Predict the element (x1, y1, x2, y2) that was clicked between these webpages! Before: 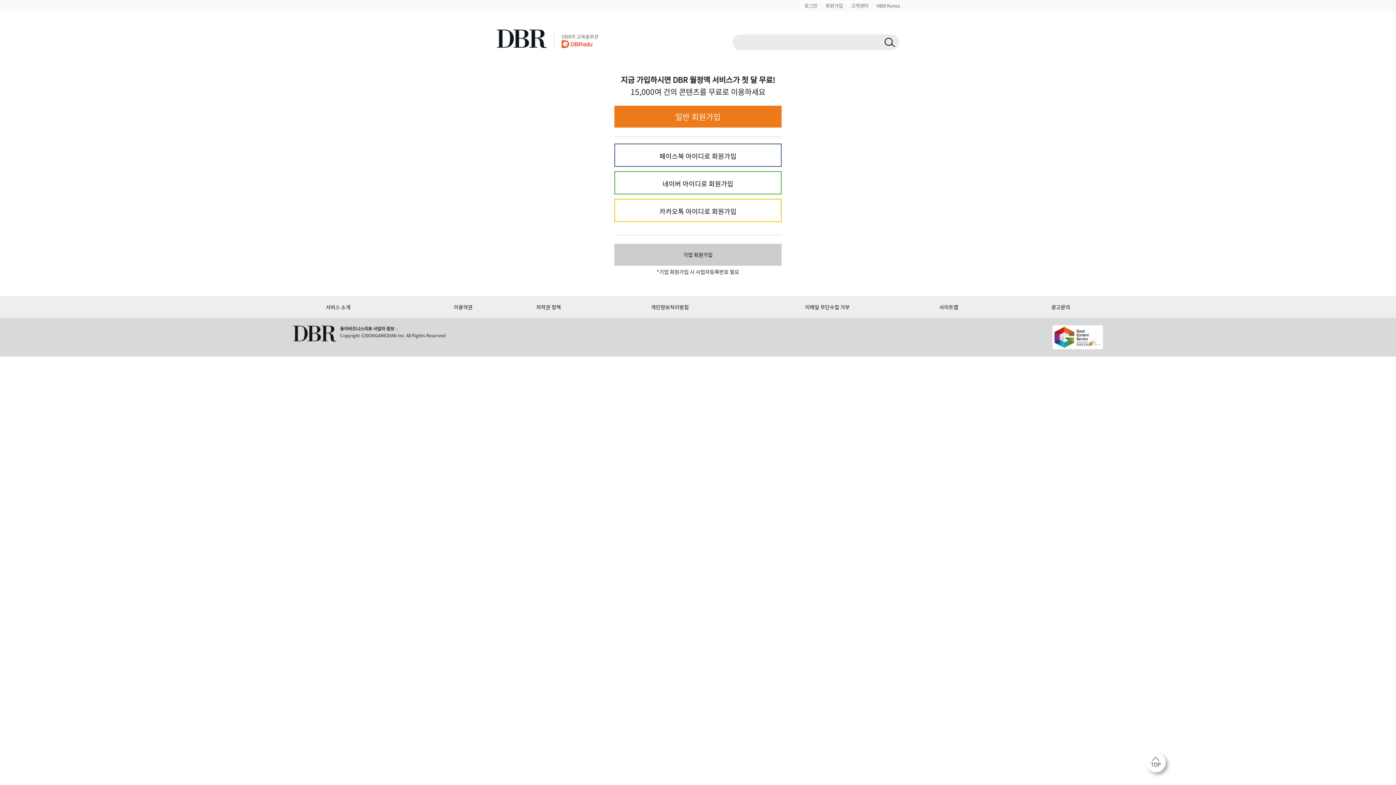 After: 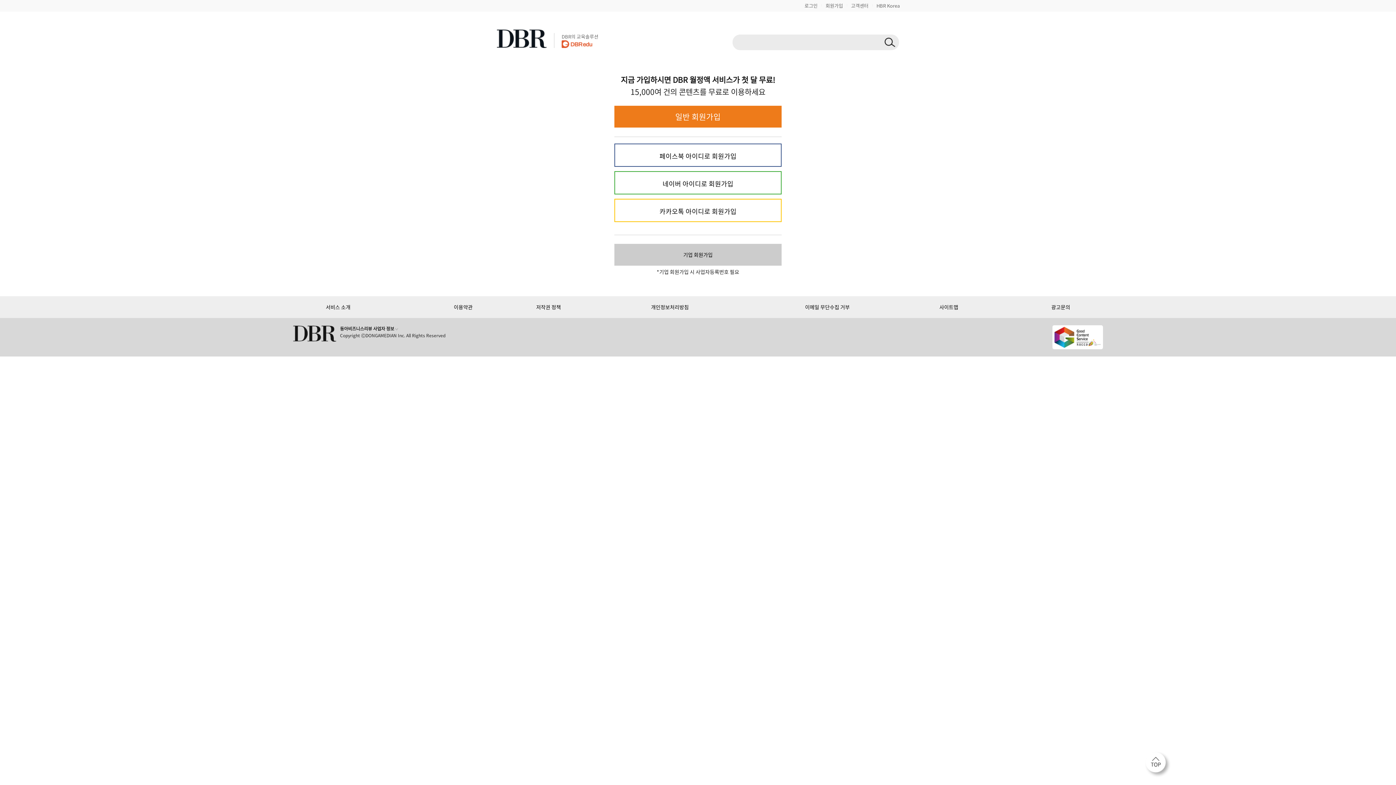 Action: bbox: (624, 144, 771, 166) label: 페이스북 아이디로 회원가입